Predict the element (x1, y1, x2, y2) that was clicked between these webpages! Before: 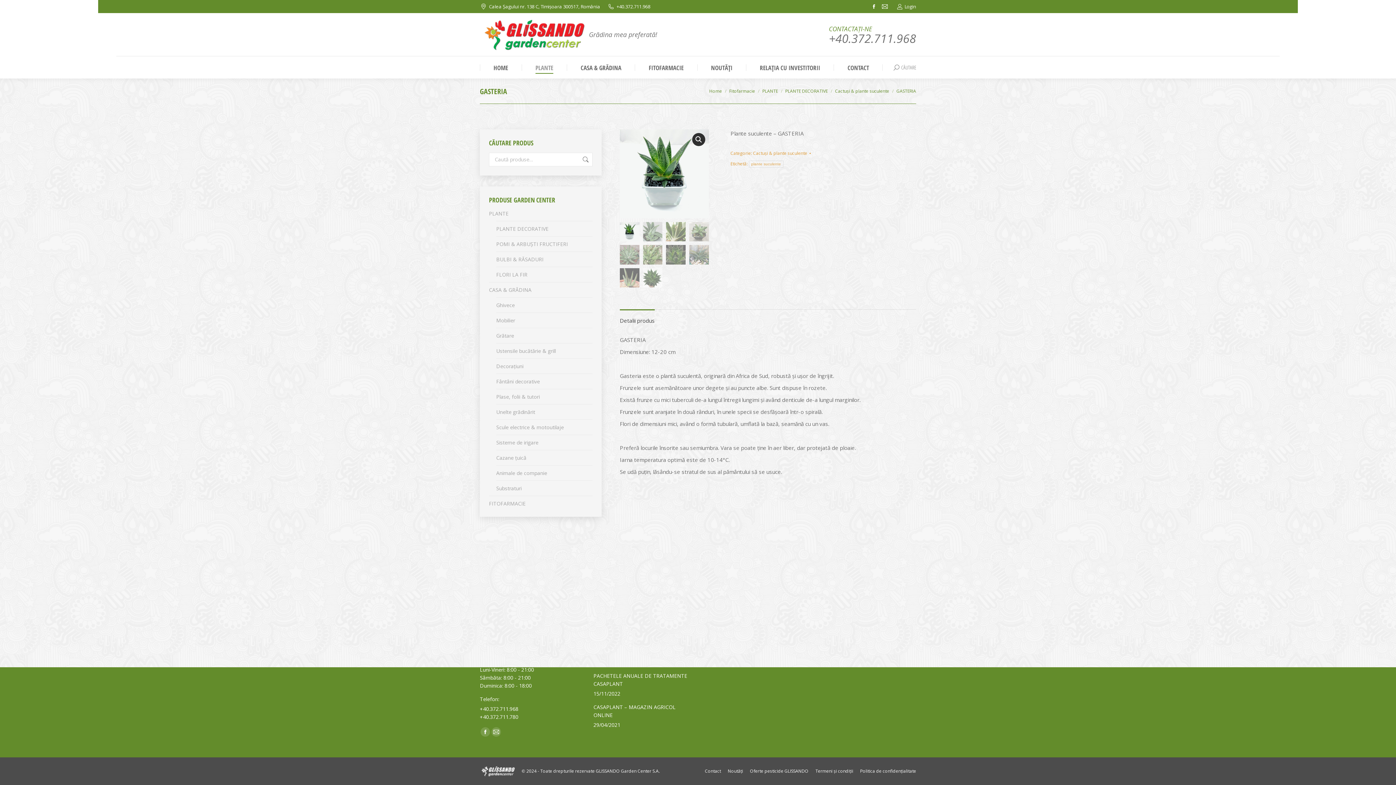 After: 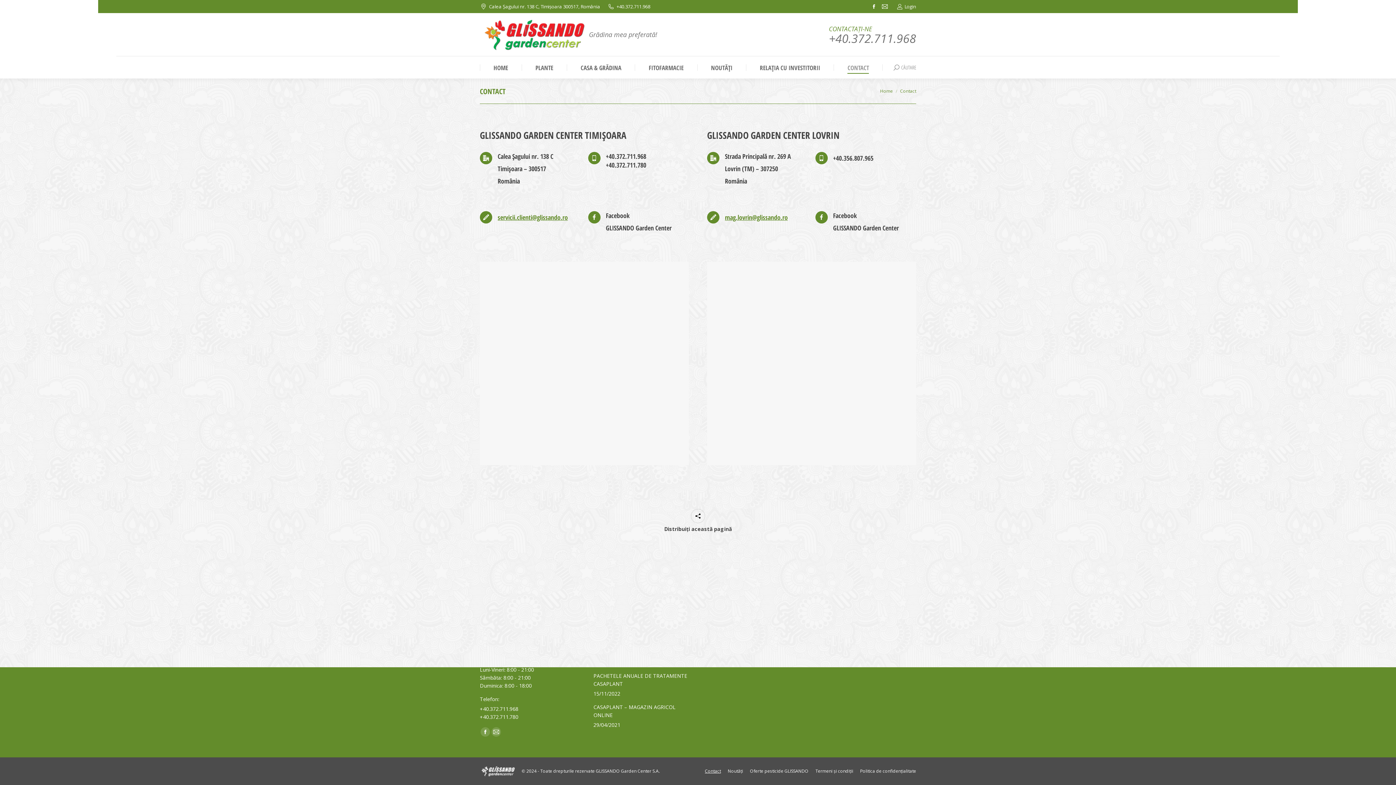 Action: label: CONTACT bbox: (847, 62, 869, 73)